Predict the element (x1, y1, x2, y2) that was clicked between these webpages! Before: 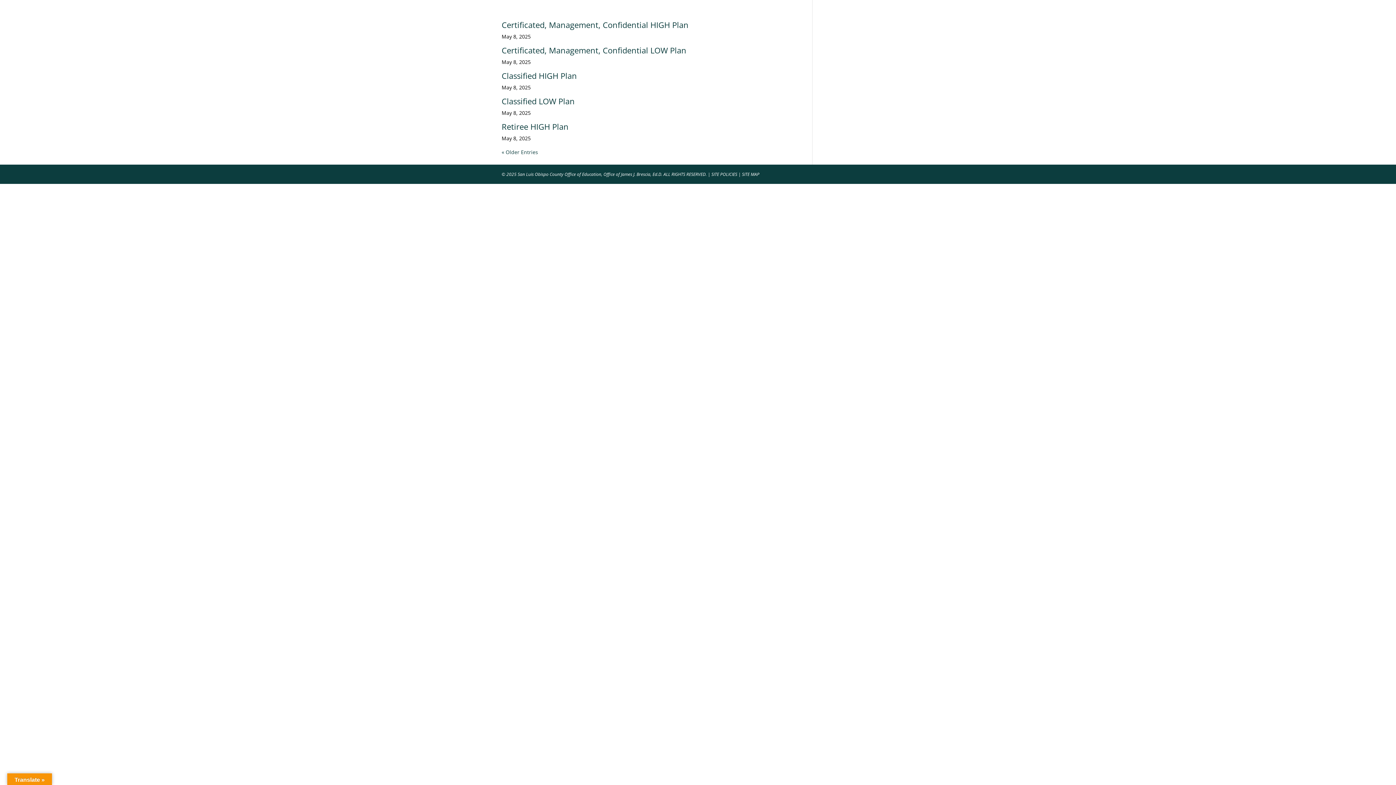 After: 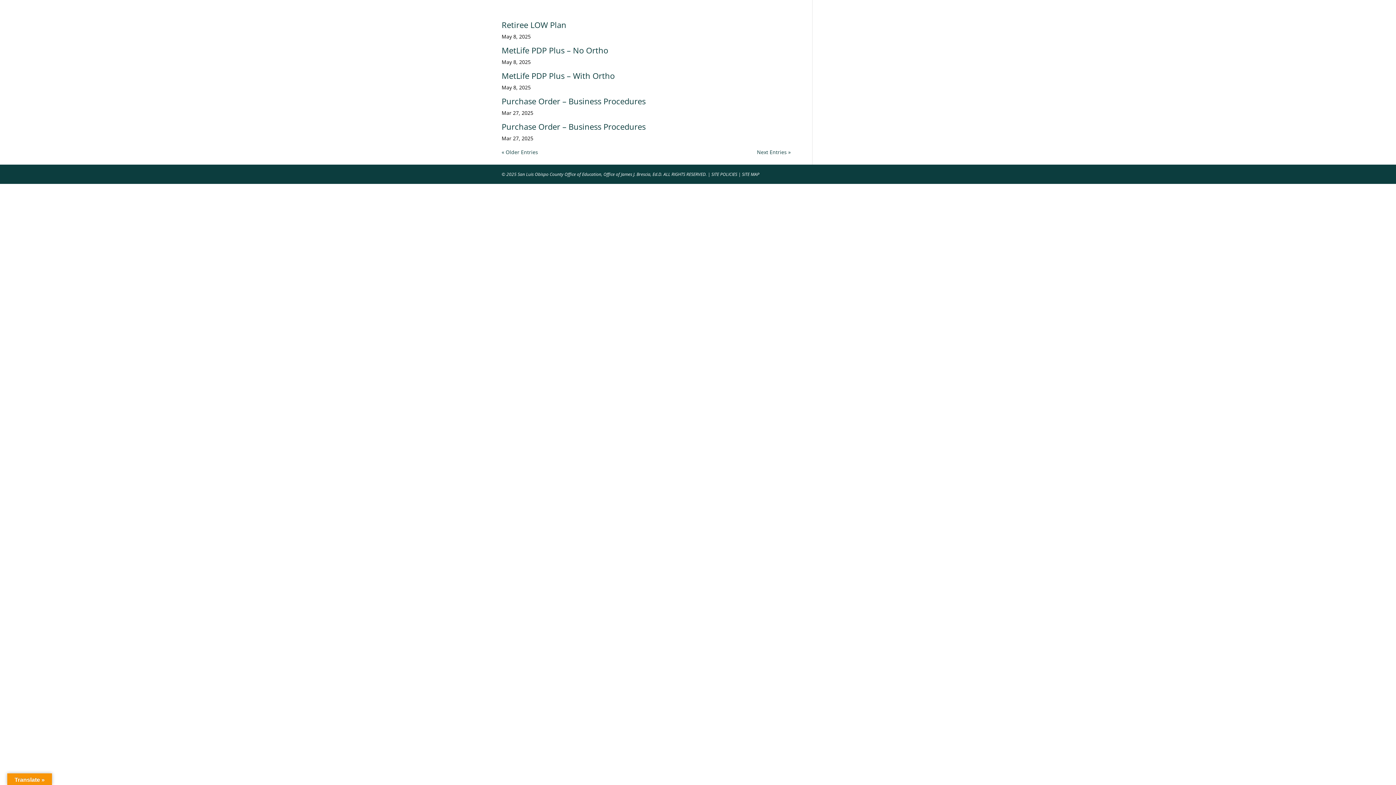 Action: label: « Older Entries bbox: (501, 148, 538, 155)